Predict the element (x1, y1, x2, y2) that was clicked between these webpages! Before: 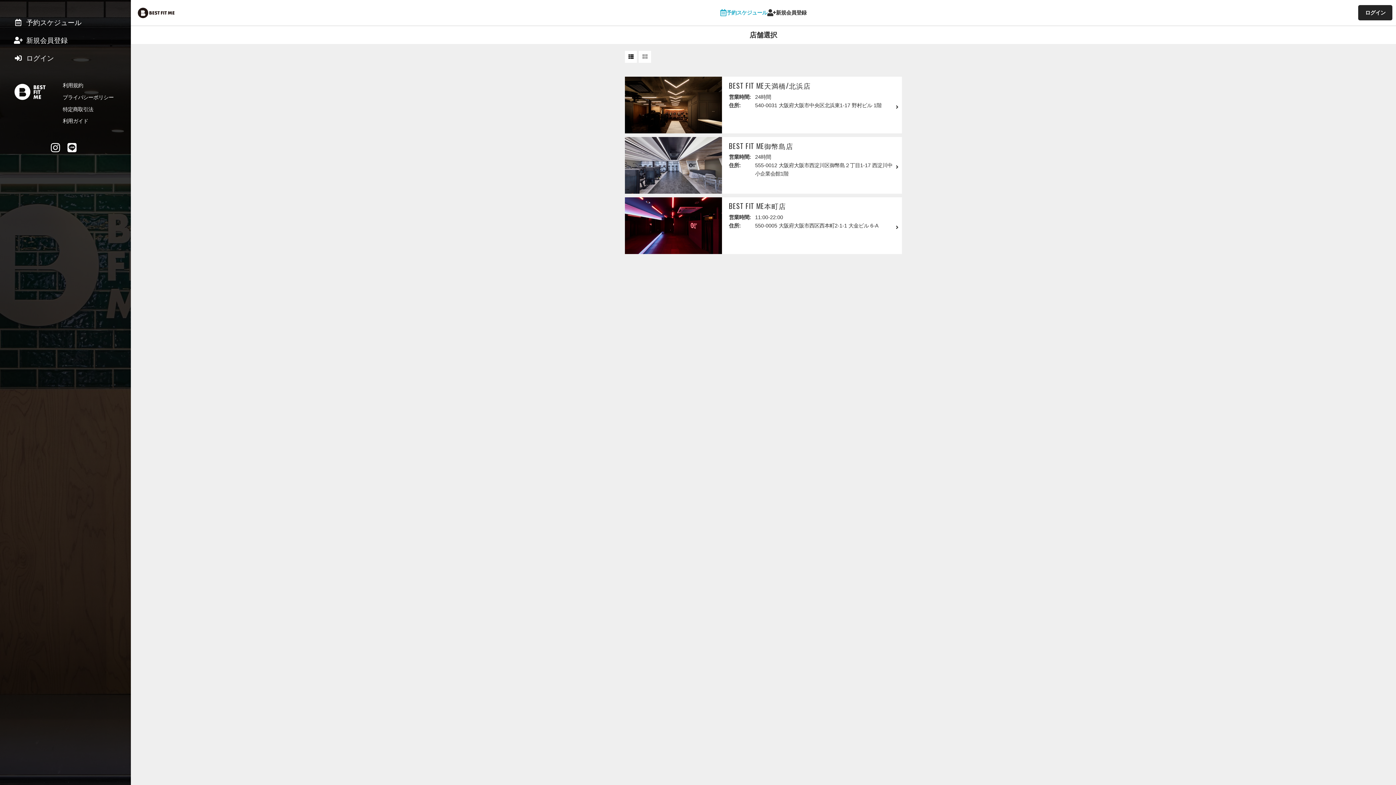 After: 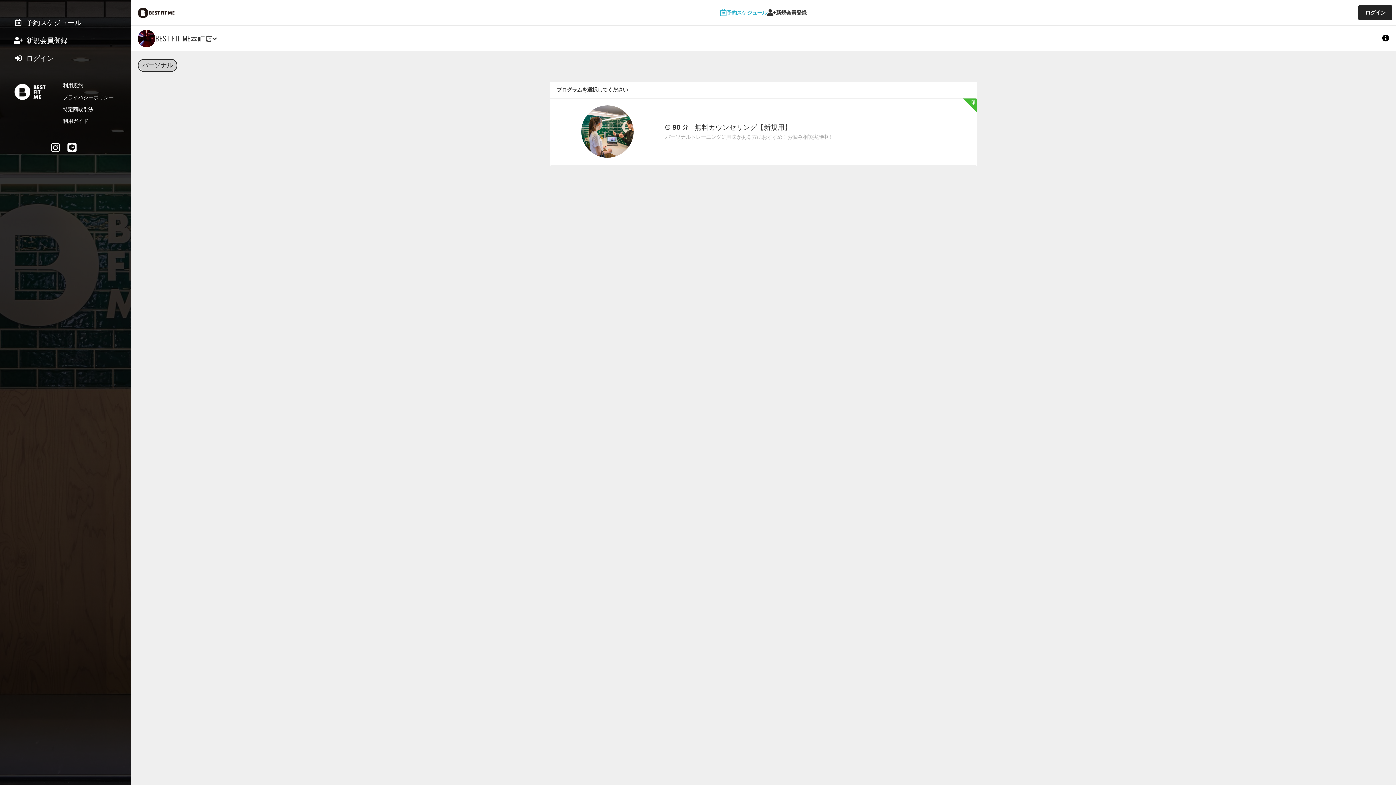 Action: label: BEST FIT ME本町店
営業時間:	11:00-22:00
住所:	550-0005 大阪府大阪市西区西本町2-1-1 大金ビル 6-A bbox: (625, 197, 902, 254)